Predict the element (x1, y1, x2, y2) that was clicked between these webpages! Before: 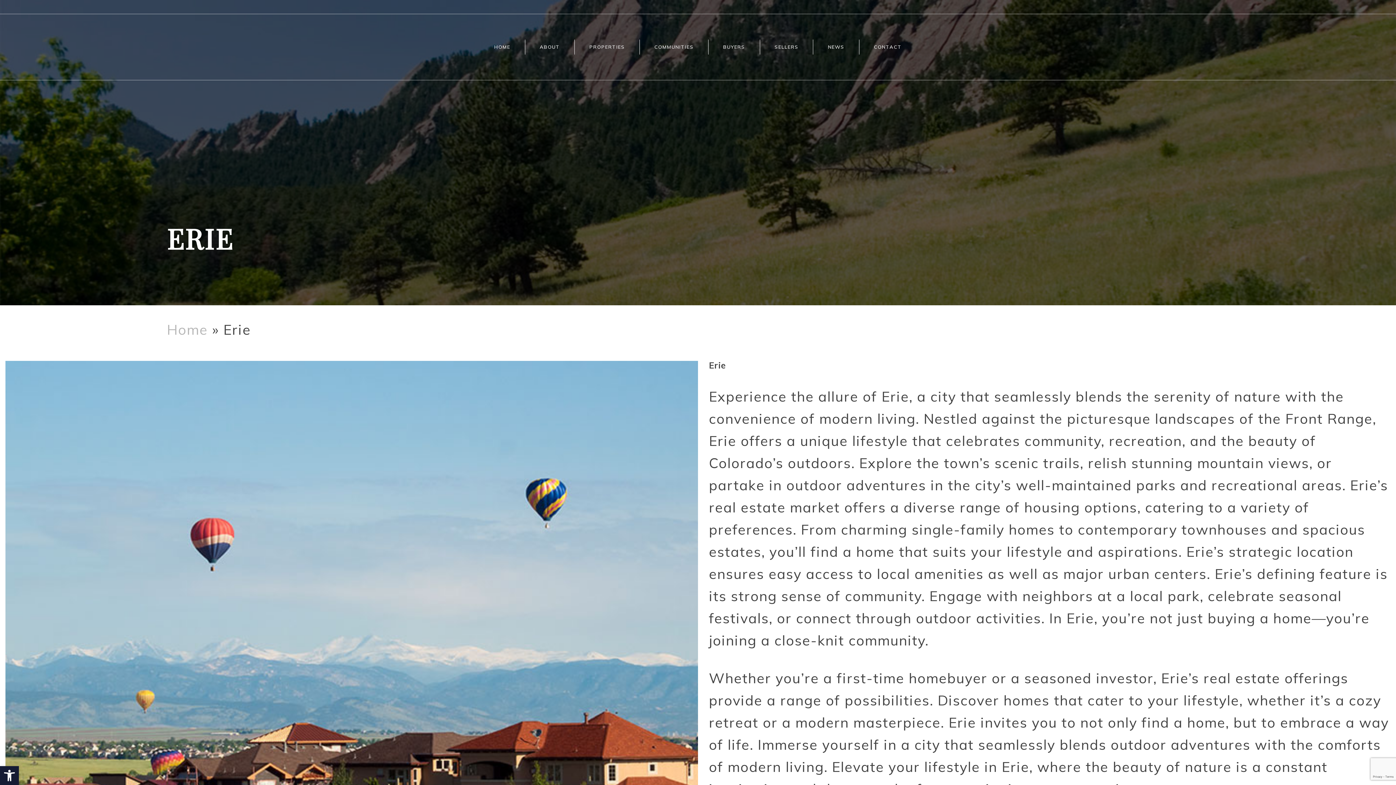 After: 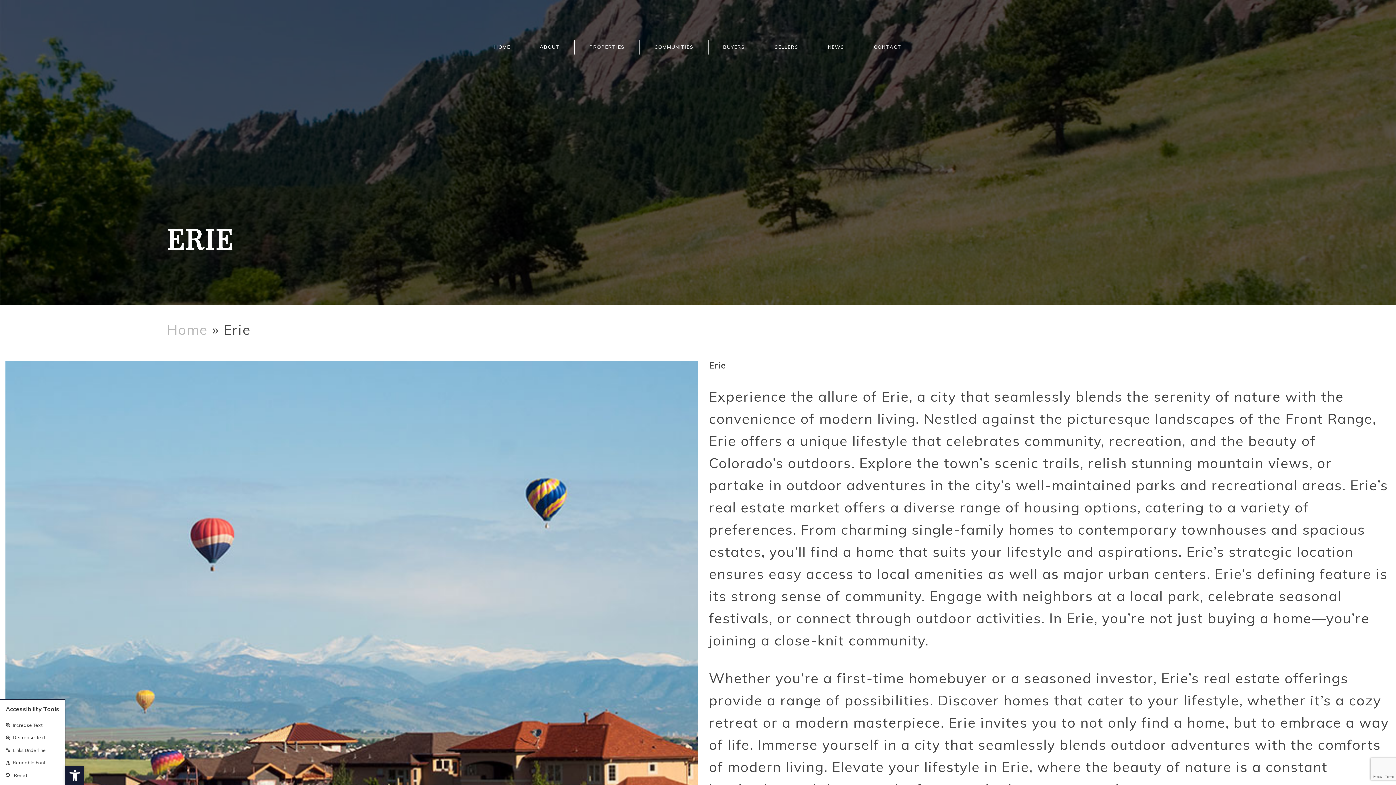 Action: bbox: (0, 766, 18, 785) label: Open toolbar